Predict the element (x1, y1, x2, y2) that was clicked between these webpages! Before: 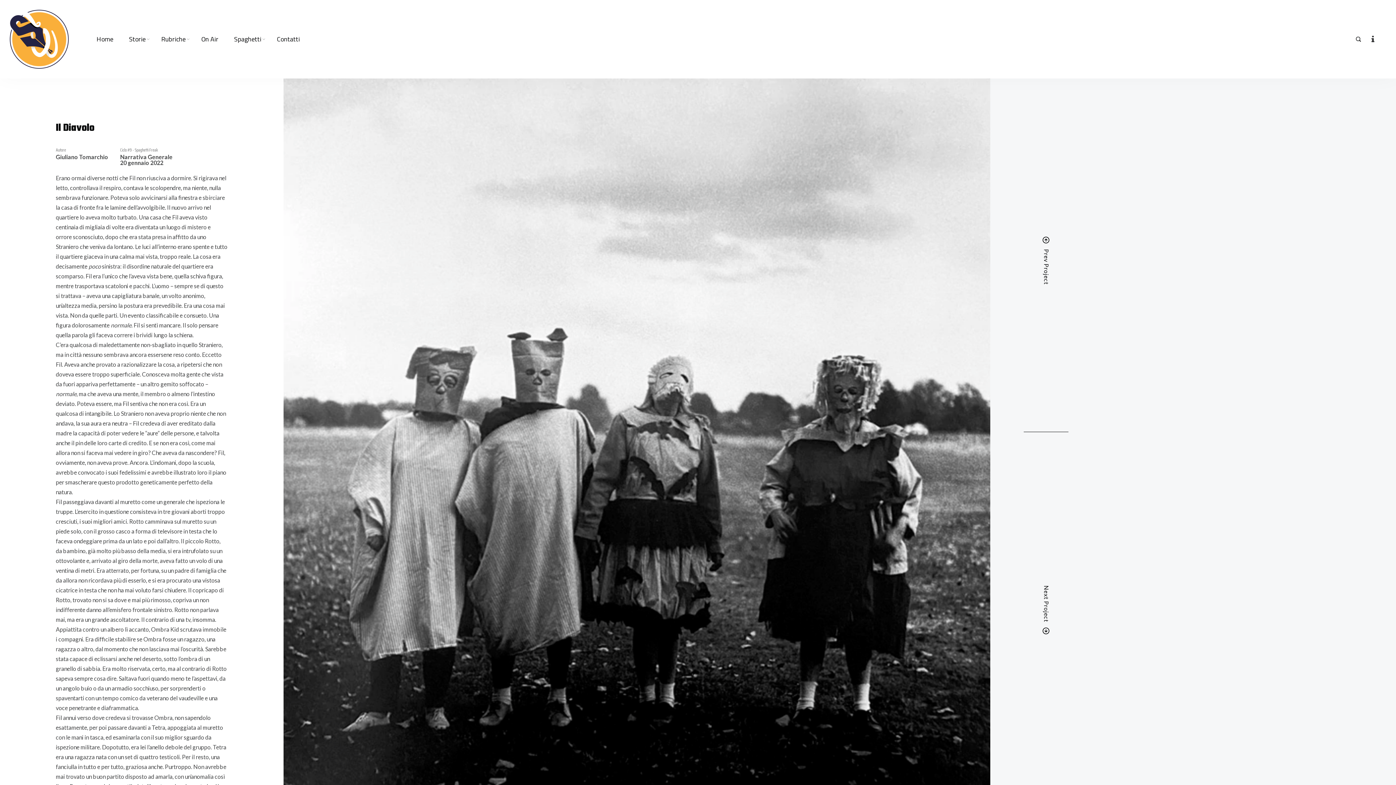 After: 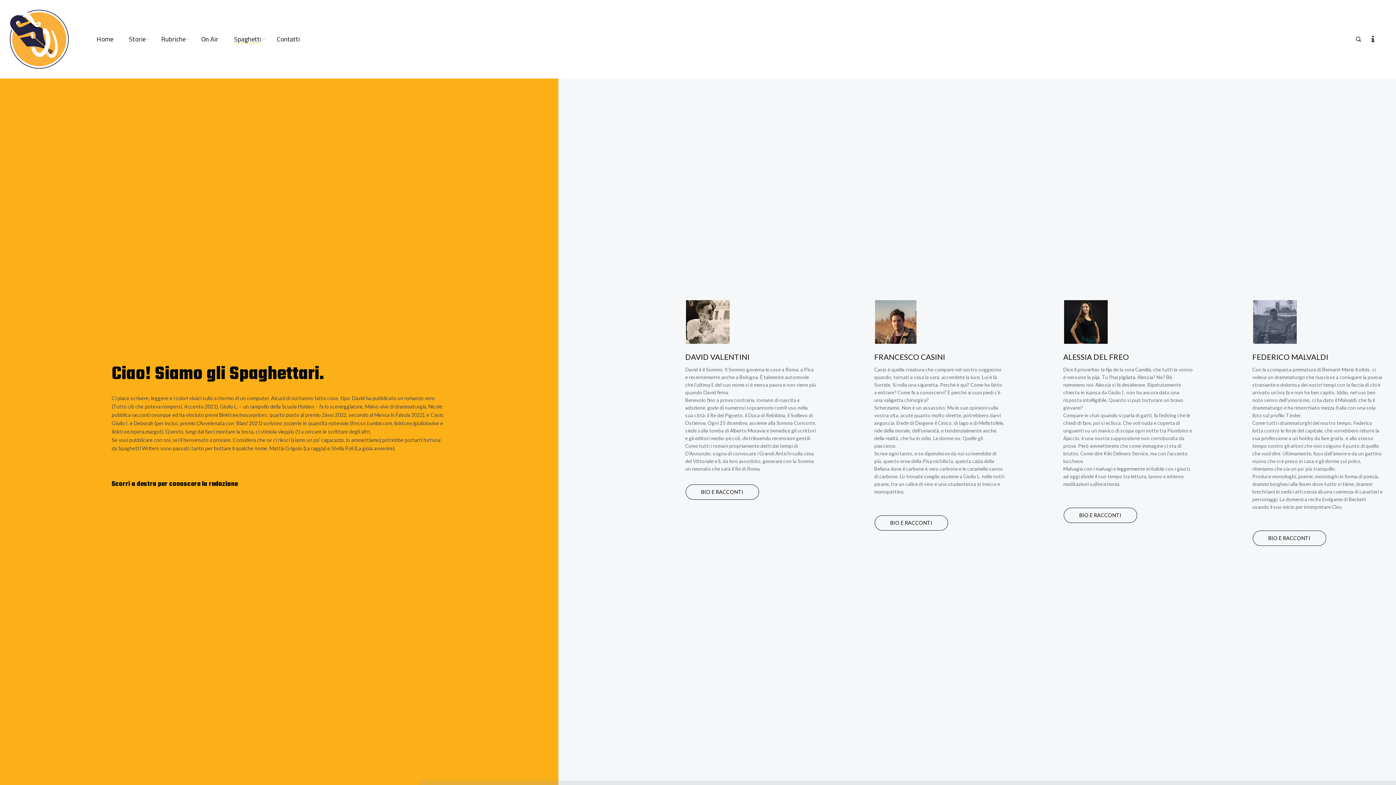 Action: label: Spaghetti bbox: (234, 28, 261, 50)